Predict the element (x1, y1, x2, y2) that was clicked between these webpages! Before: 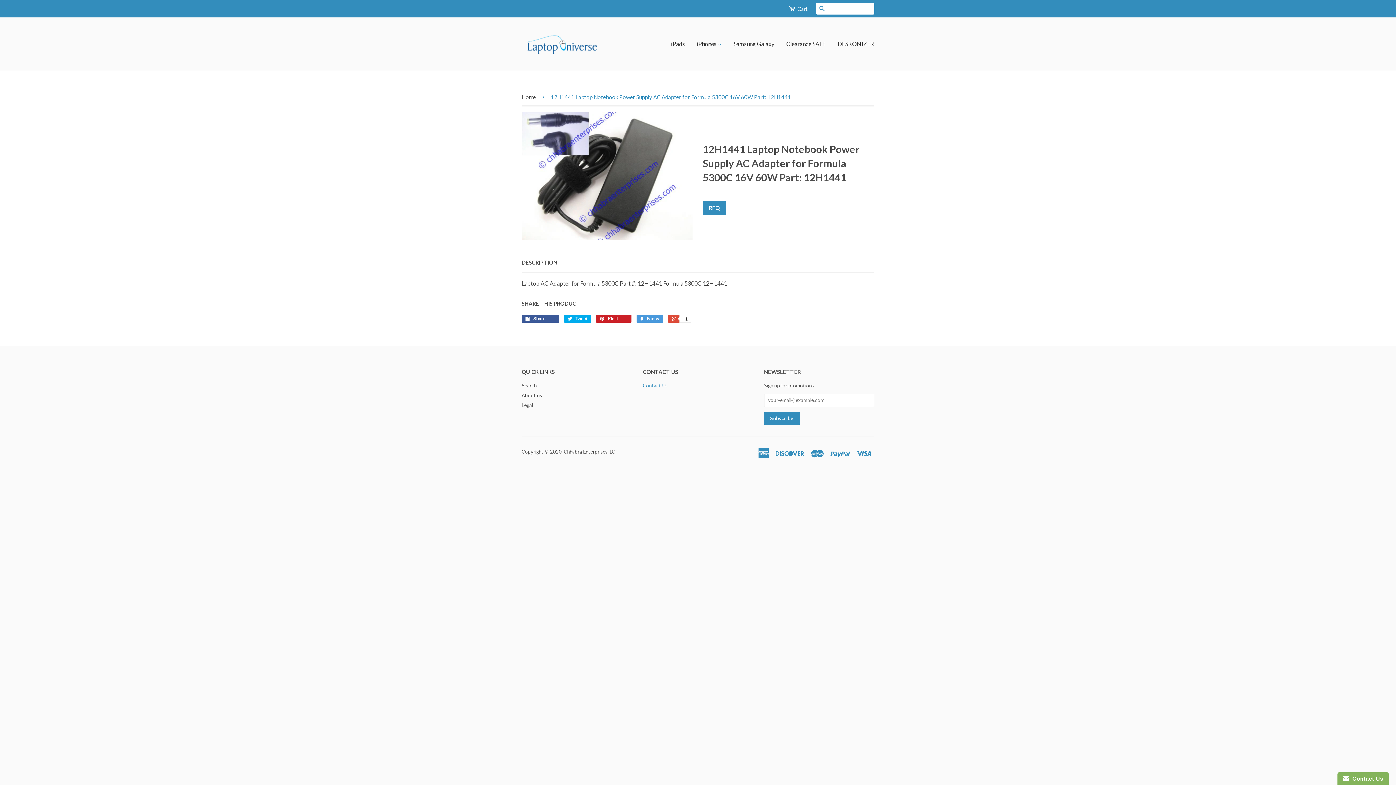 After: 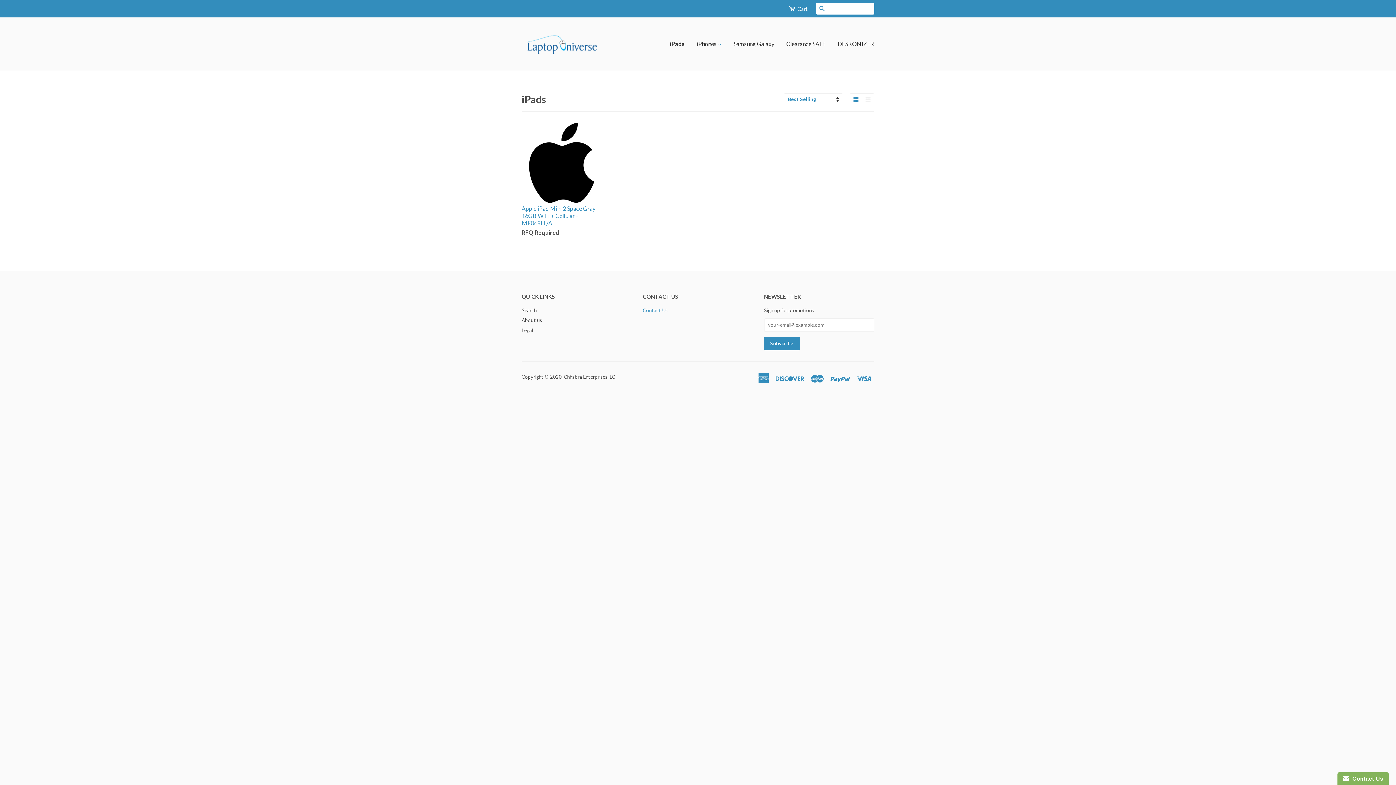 Action: bbox: (671, 33, 690, 54) label: iPads